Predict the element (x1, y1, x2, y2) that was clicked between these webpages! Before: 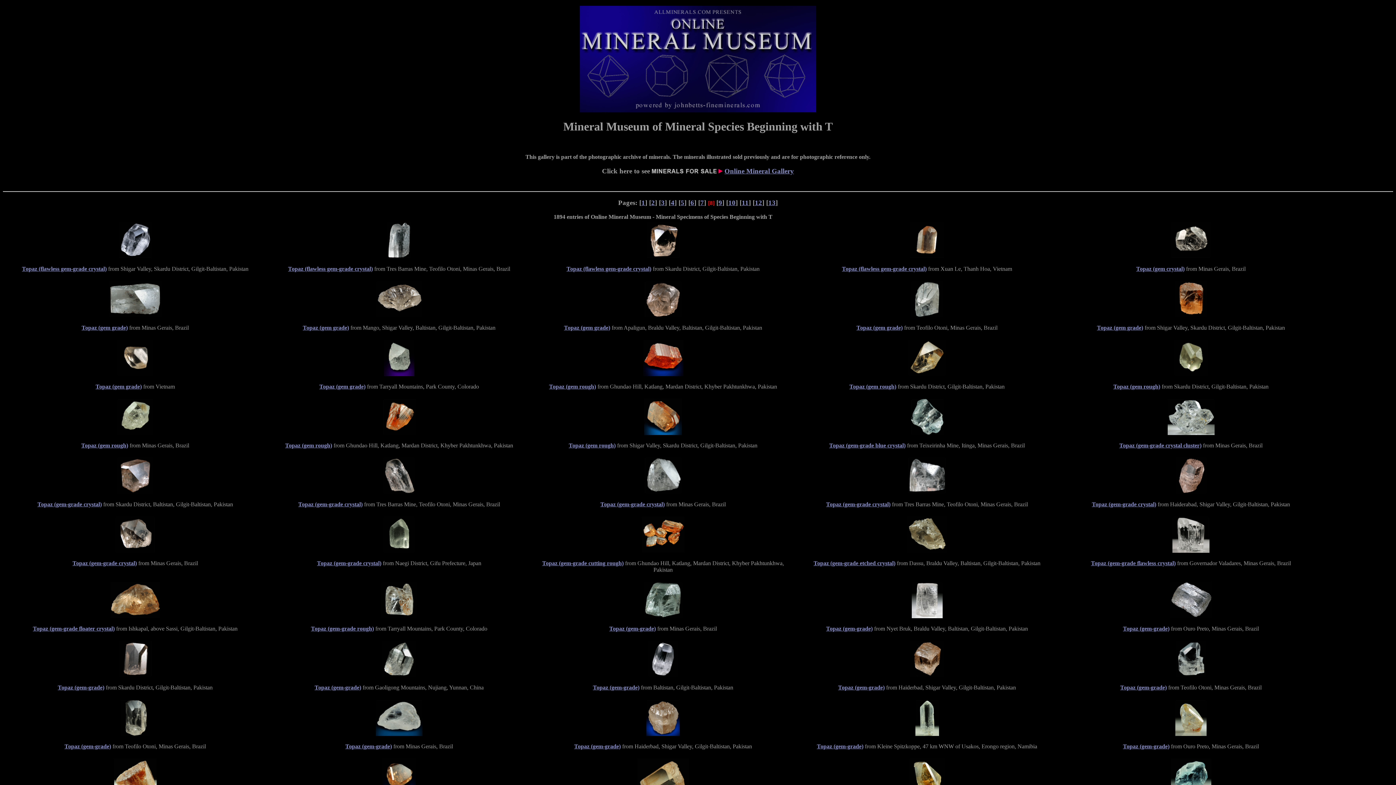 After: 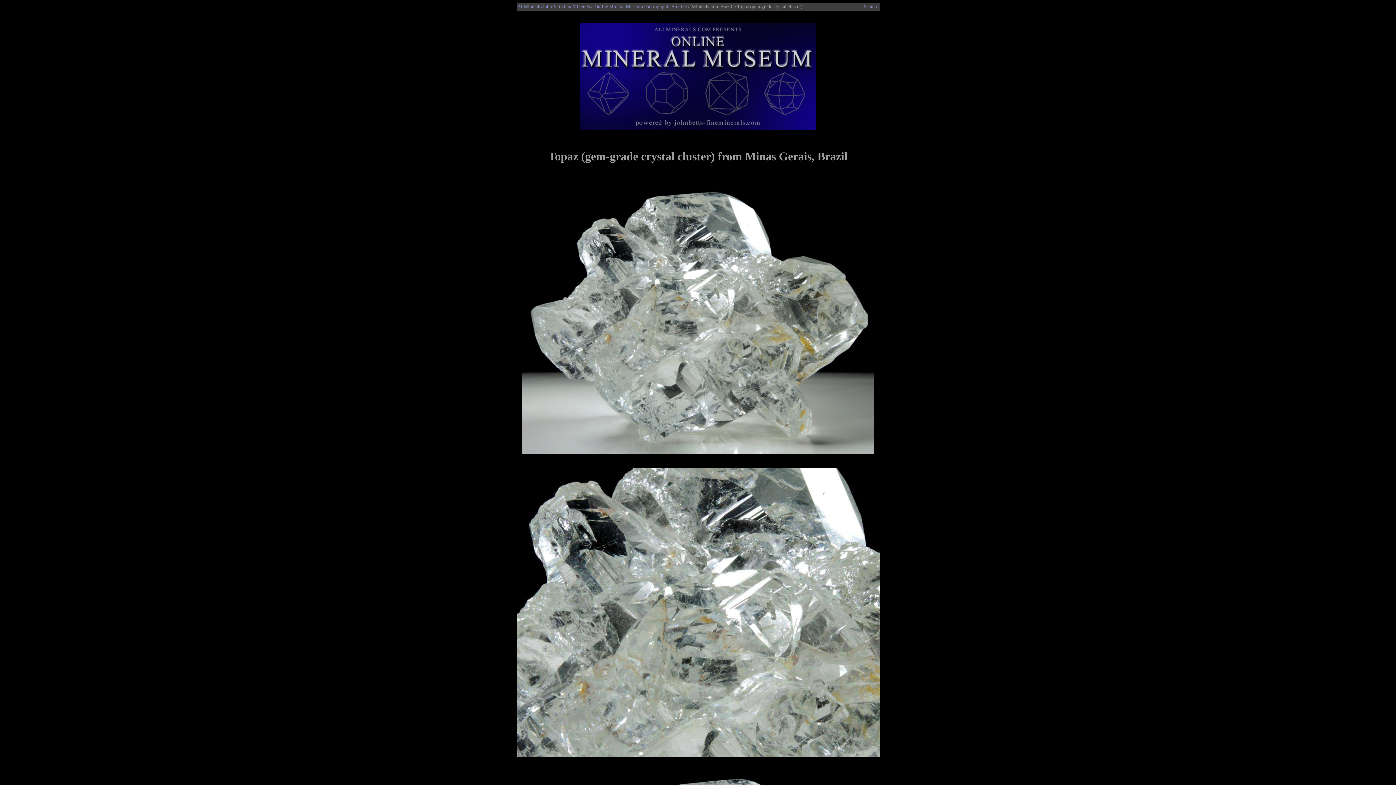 Action: bbox: (1167, 430, 1214, 436)